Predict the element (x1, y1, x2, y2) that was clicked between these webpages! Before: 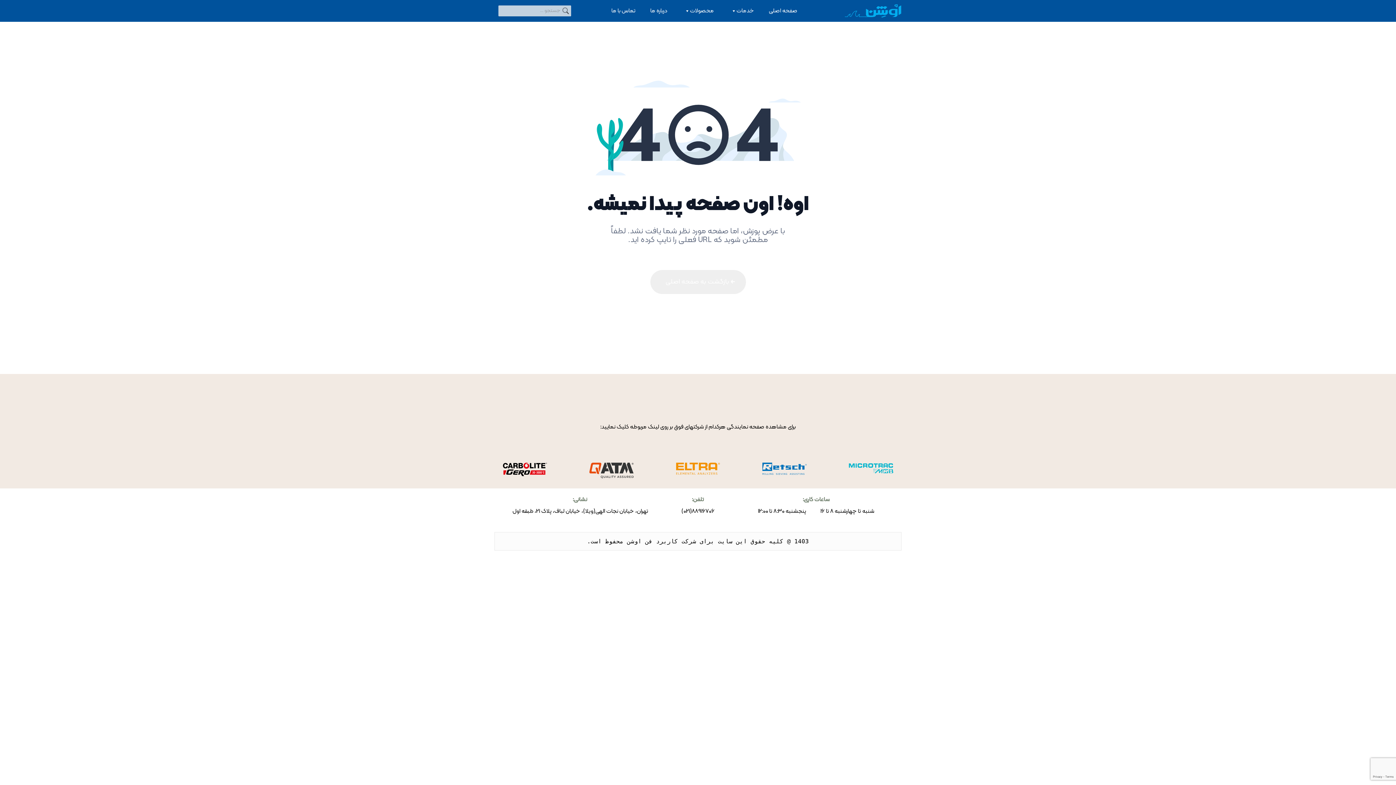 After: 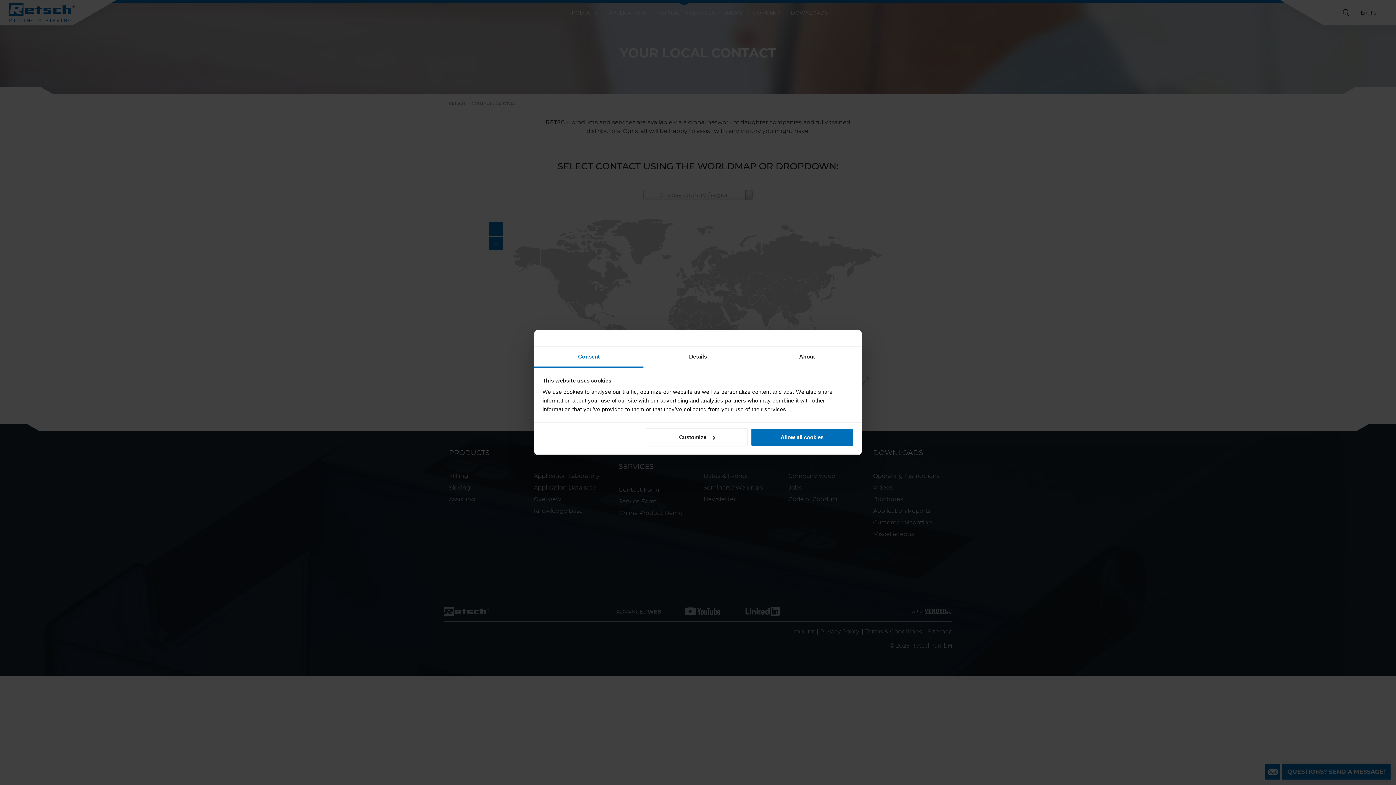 Action: bbox: (762, 462, 807, 475)